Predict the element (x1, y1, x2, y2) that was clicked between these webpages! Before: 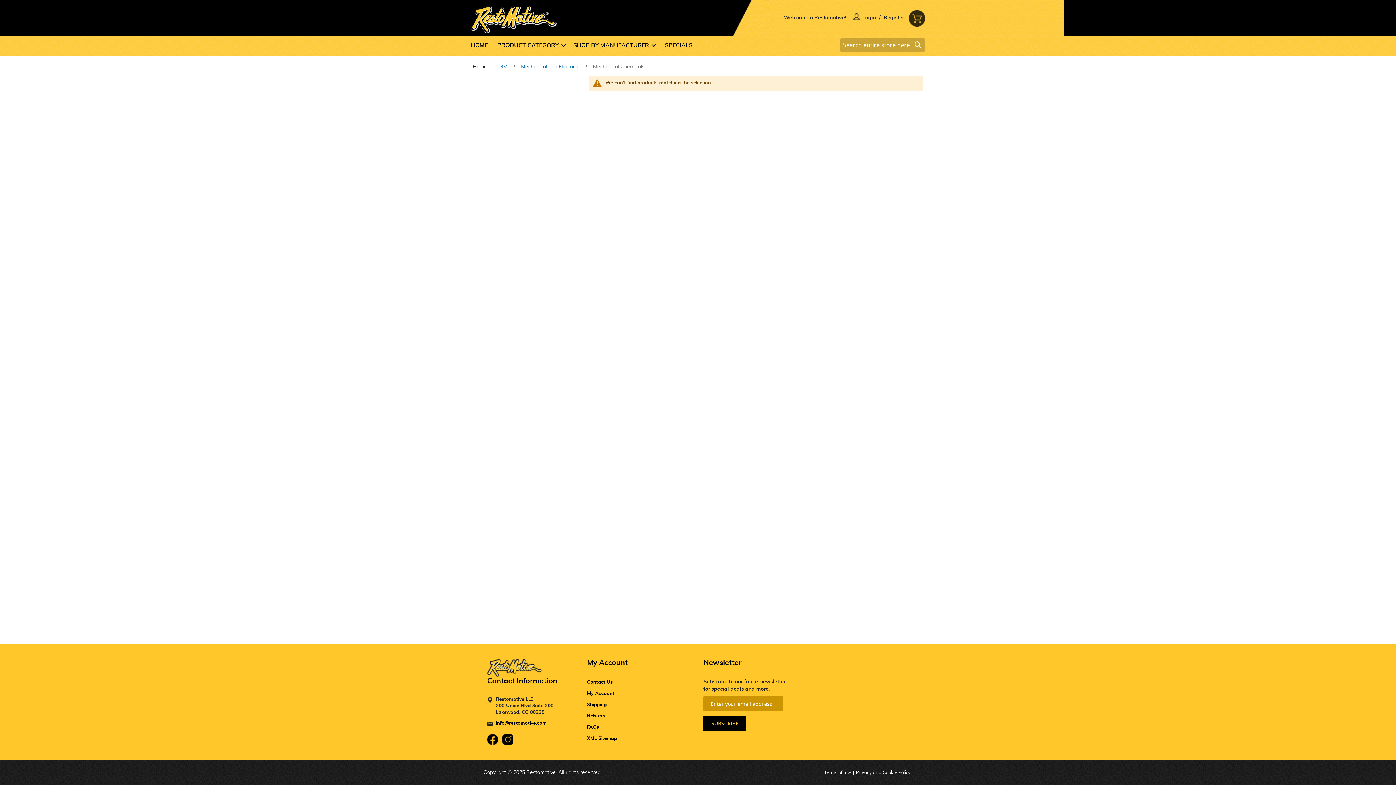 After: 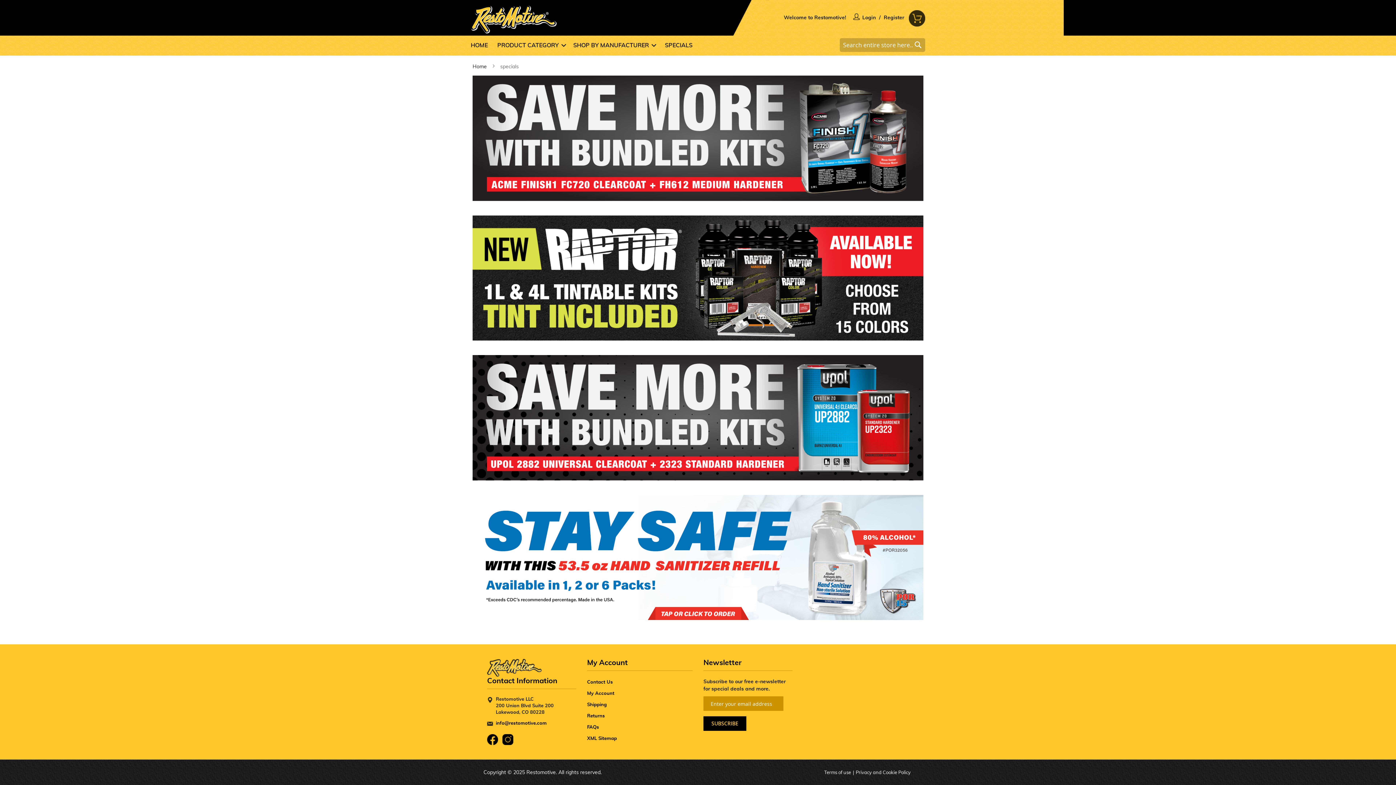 Action: bbox: (665, 35, 697, 55) label: SPECIALS